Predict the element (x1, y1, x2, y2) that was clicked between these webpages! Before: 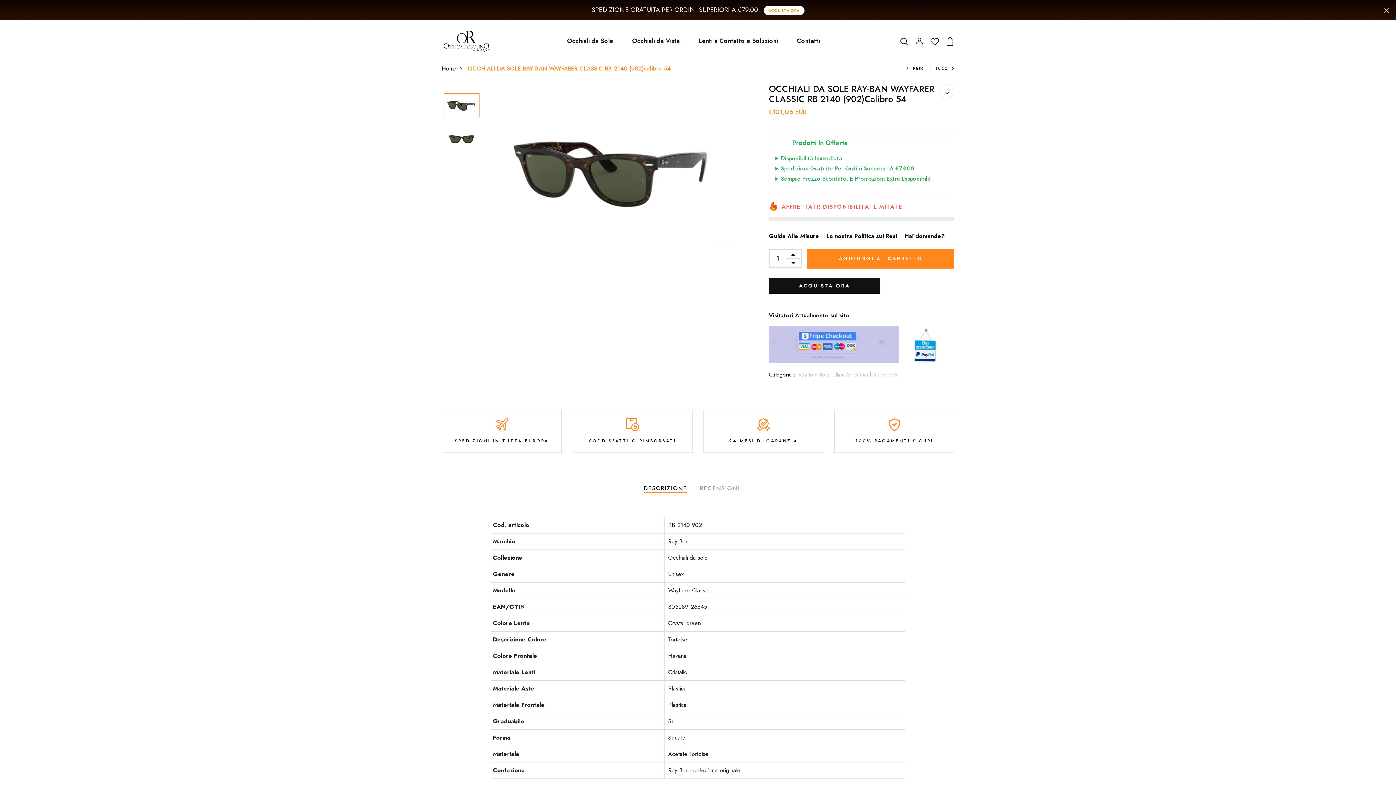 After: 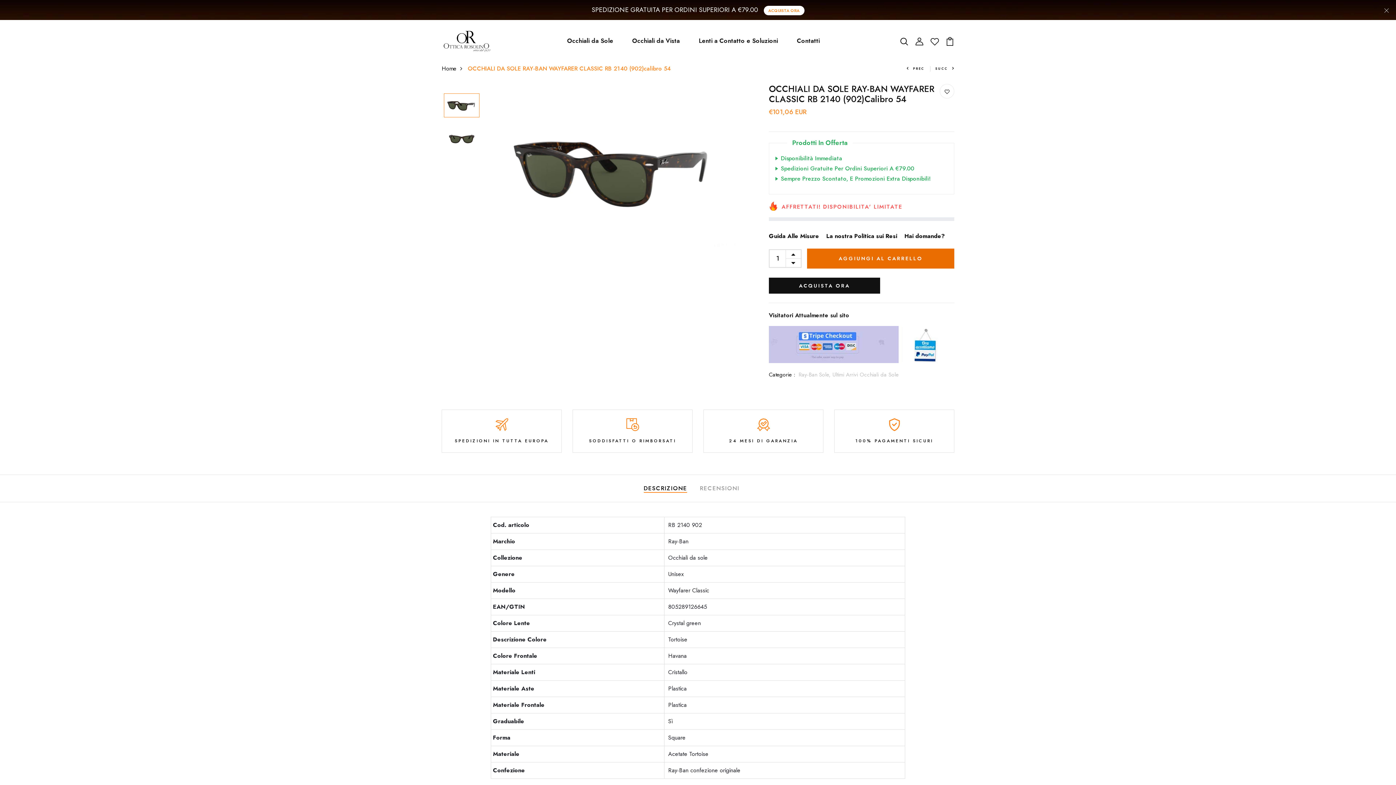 Action: bbox: (807, 248, 954, 268) label: AGGIUNGI AL CARRELLO